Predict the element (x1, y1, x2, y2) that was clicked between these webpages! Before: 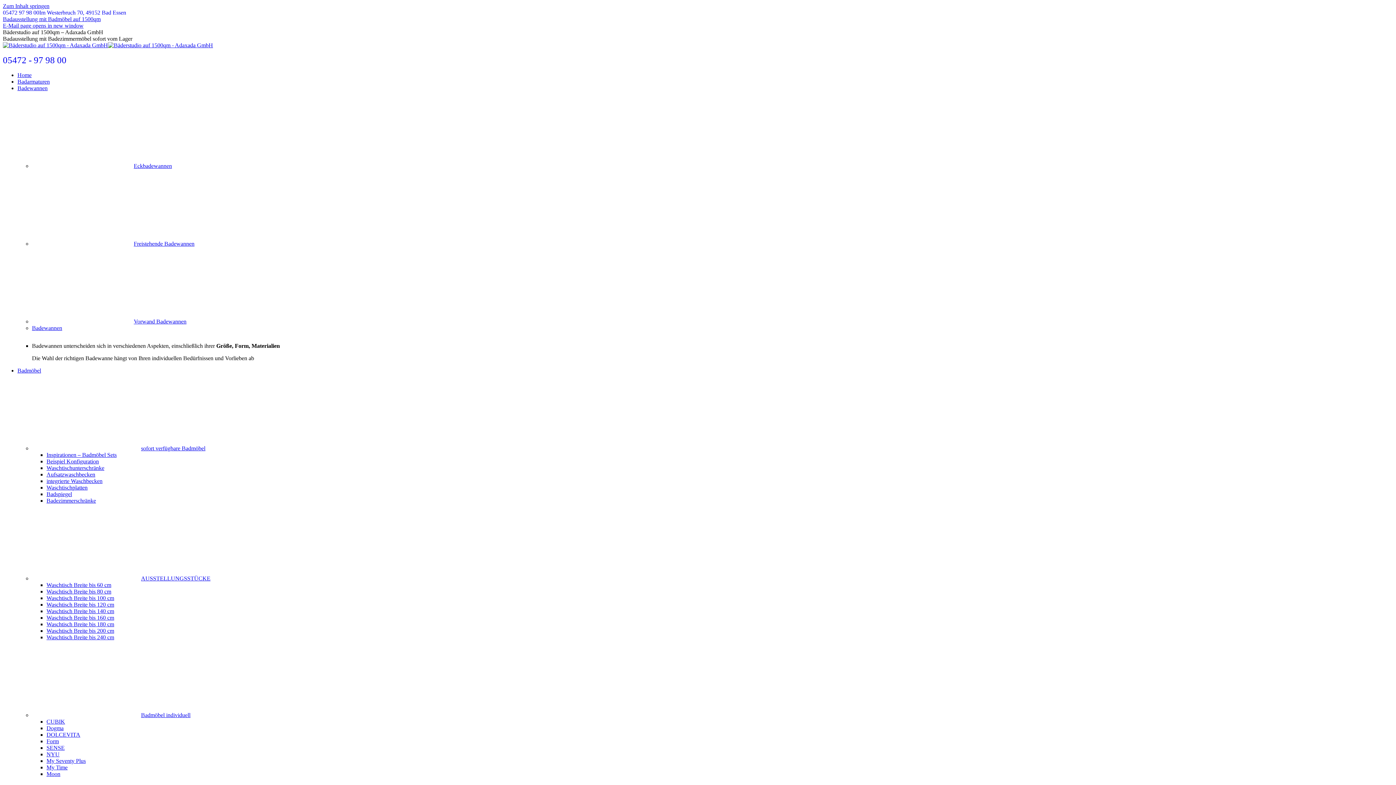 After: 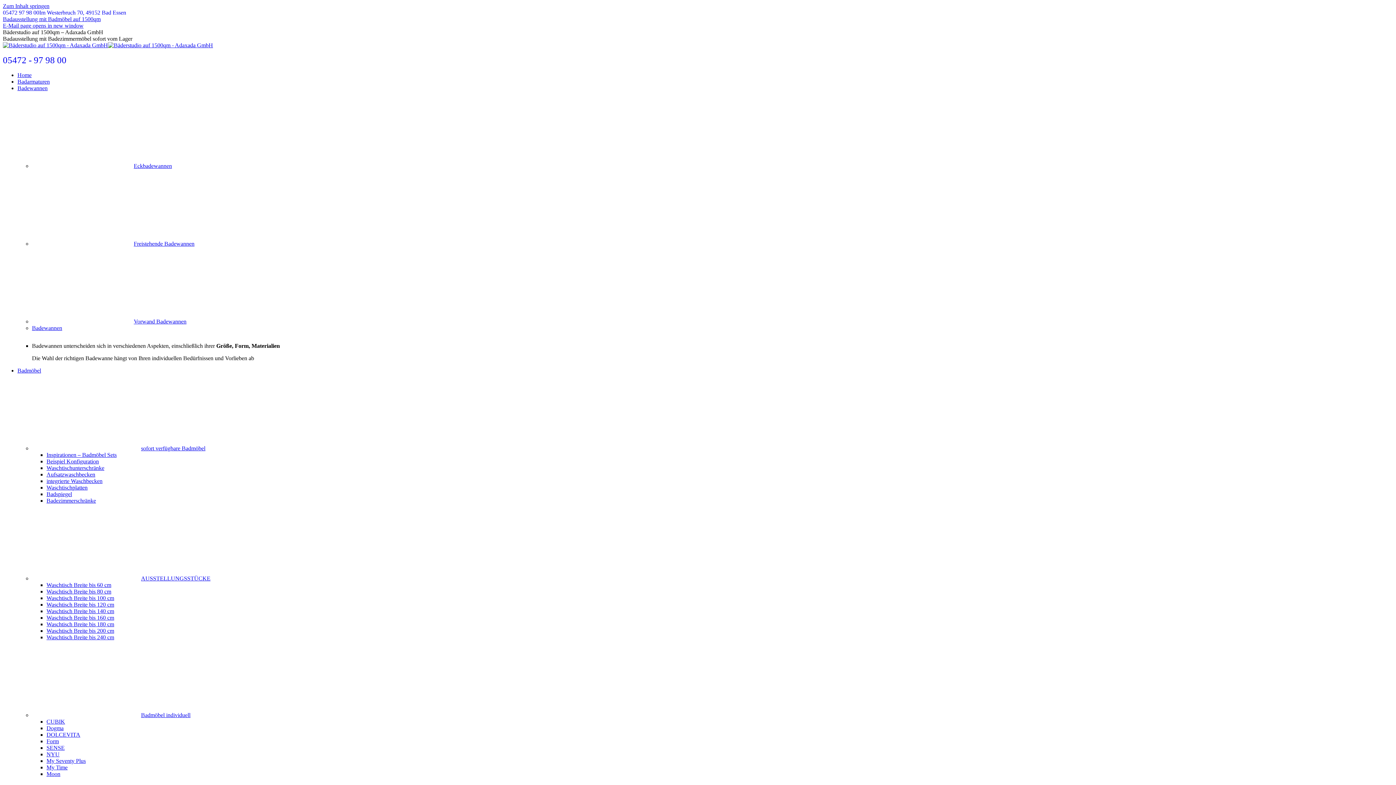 Action: bbox: (2, 55, 66, 65) label: 05472 - 97 98 00